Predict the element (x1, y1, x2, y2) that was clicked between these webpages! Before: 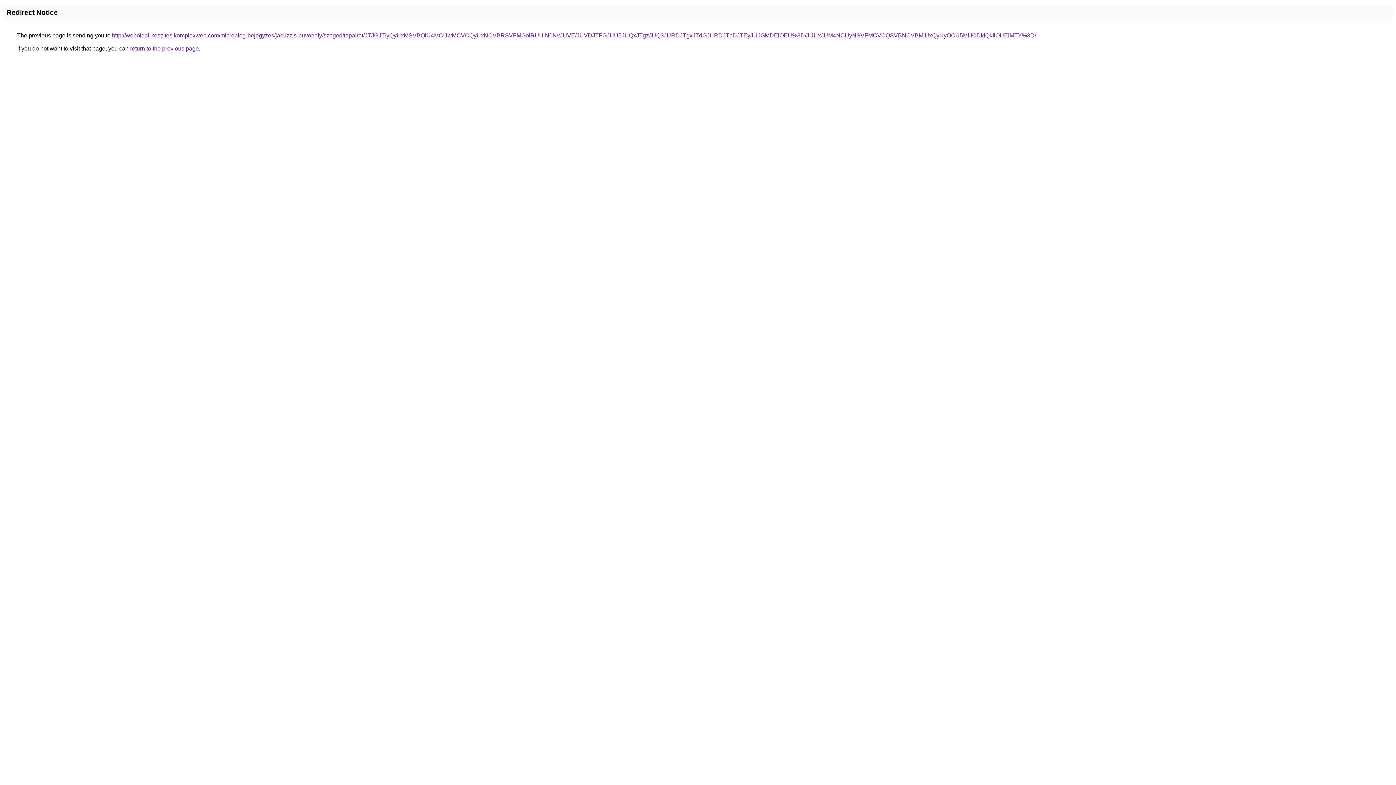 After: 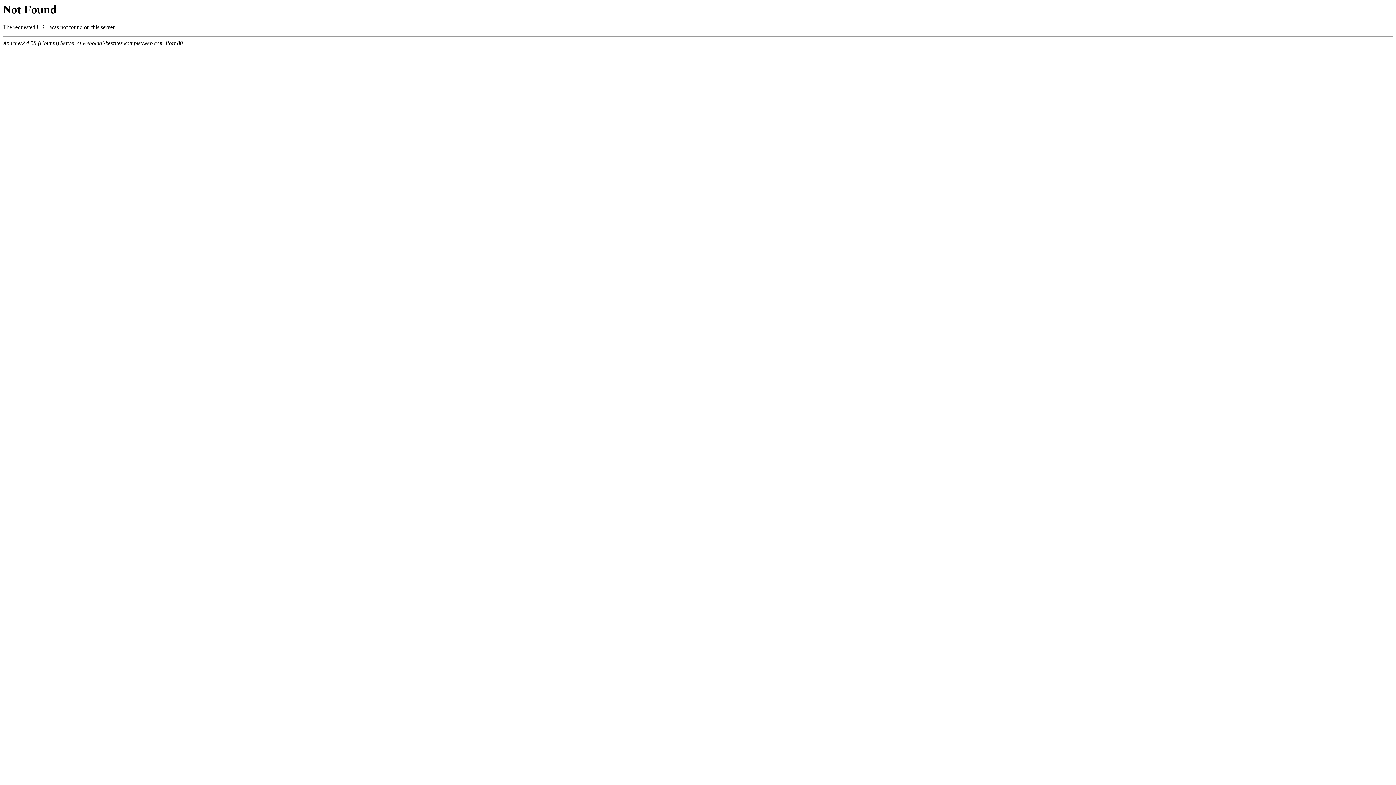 Action: bbox: (112, 32, 1036, 38) label: http://weboldal-keszites.komplexweb.com/microblog-bejegyzes/jacuzzis-buvohely/szeged/tapairet/JTJGJTIyQyUxMSVBQiU4MCUwMCVCQyUxNCVBRSVFMGolRUUlN0NvJUVE/JUVDJTFGJUU5JUQxJTgzJUQ3JURDJTgxJTdGJURDJThDJTEyJUJGMDElOEU%3D/JUUxJUM4NCUyNSVFMCVCQSVBNCVBMiUxQyUyOCU5MlIlODklQkIlOUElMTY%3D/